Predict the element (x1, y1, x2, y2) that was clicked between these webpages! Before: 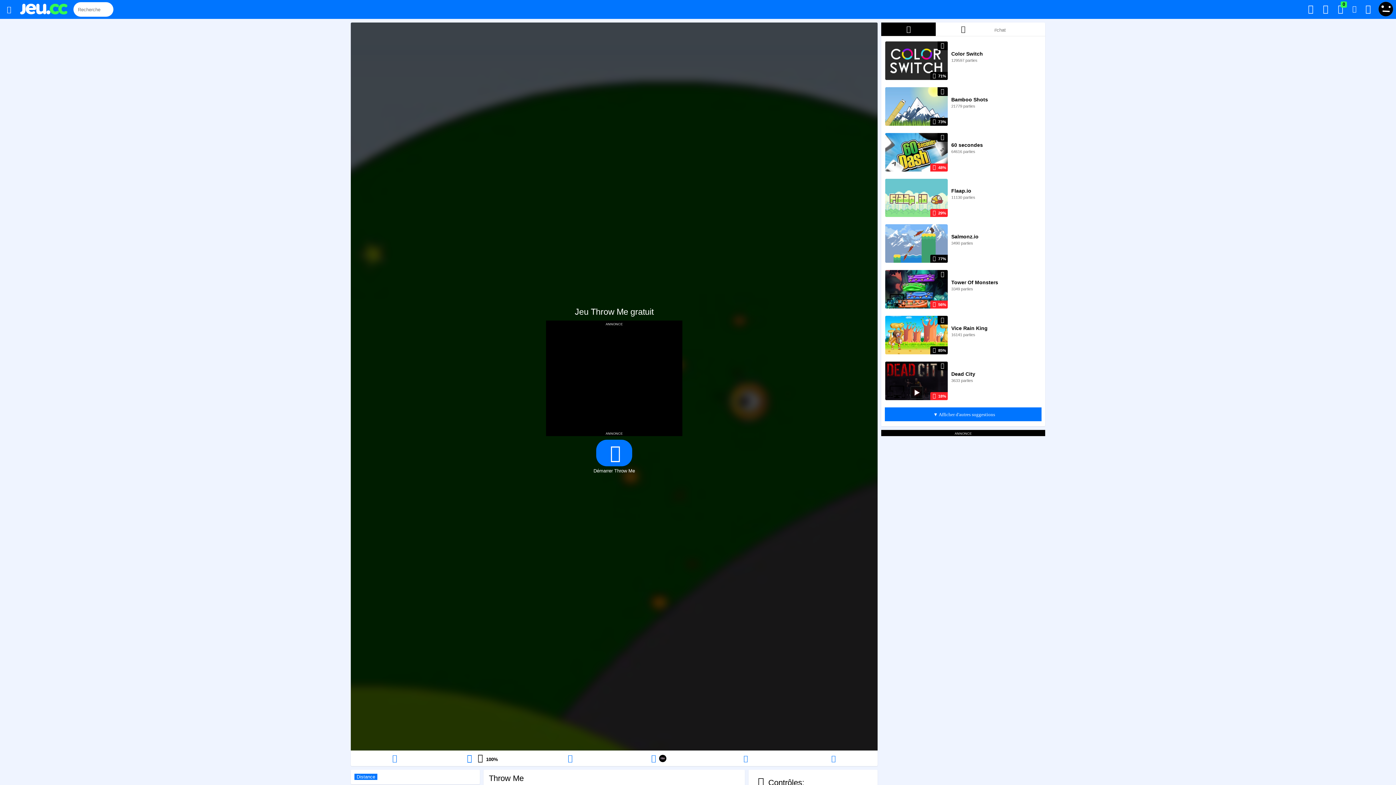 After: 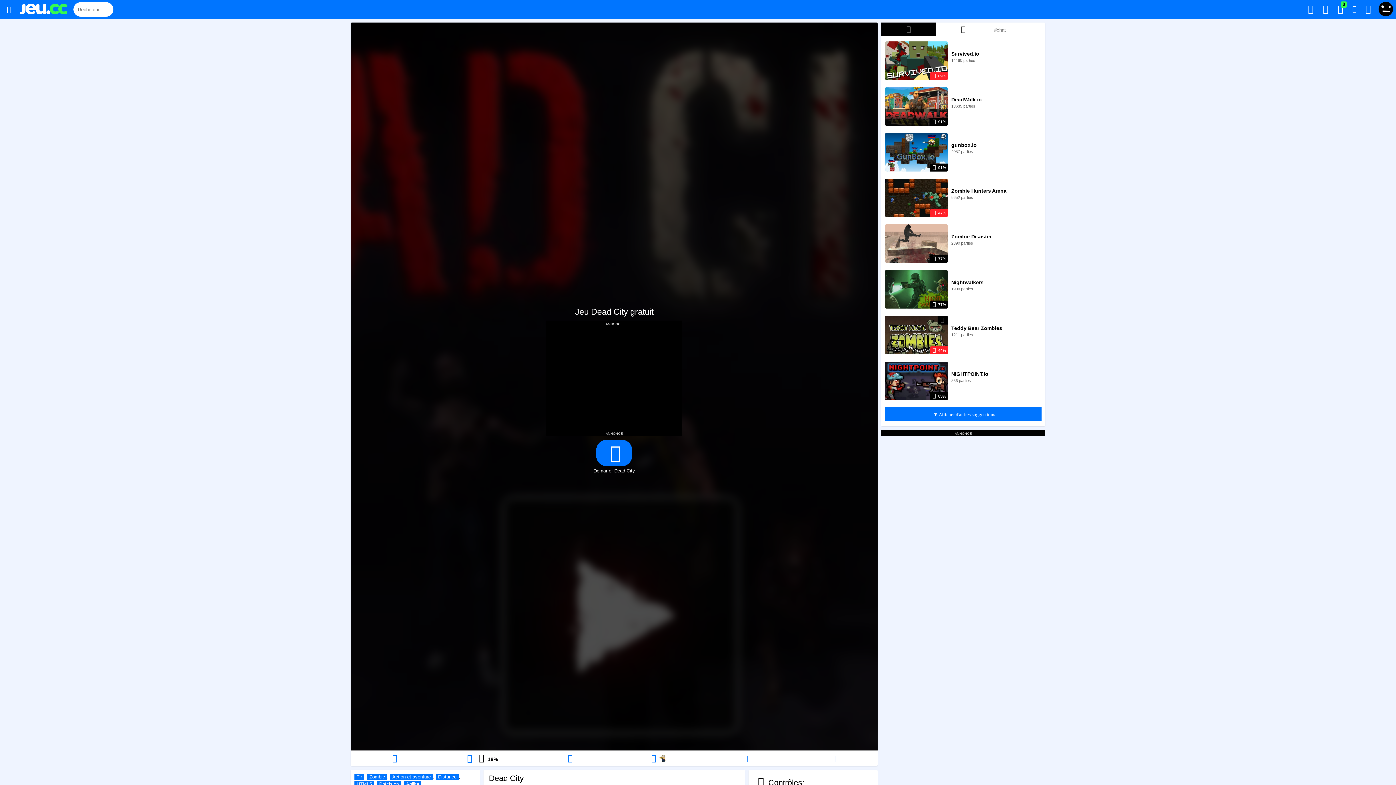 Action: bbox: (951, 371, 975, 376) label: Dead City